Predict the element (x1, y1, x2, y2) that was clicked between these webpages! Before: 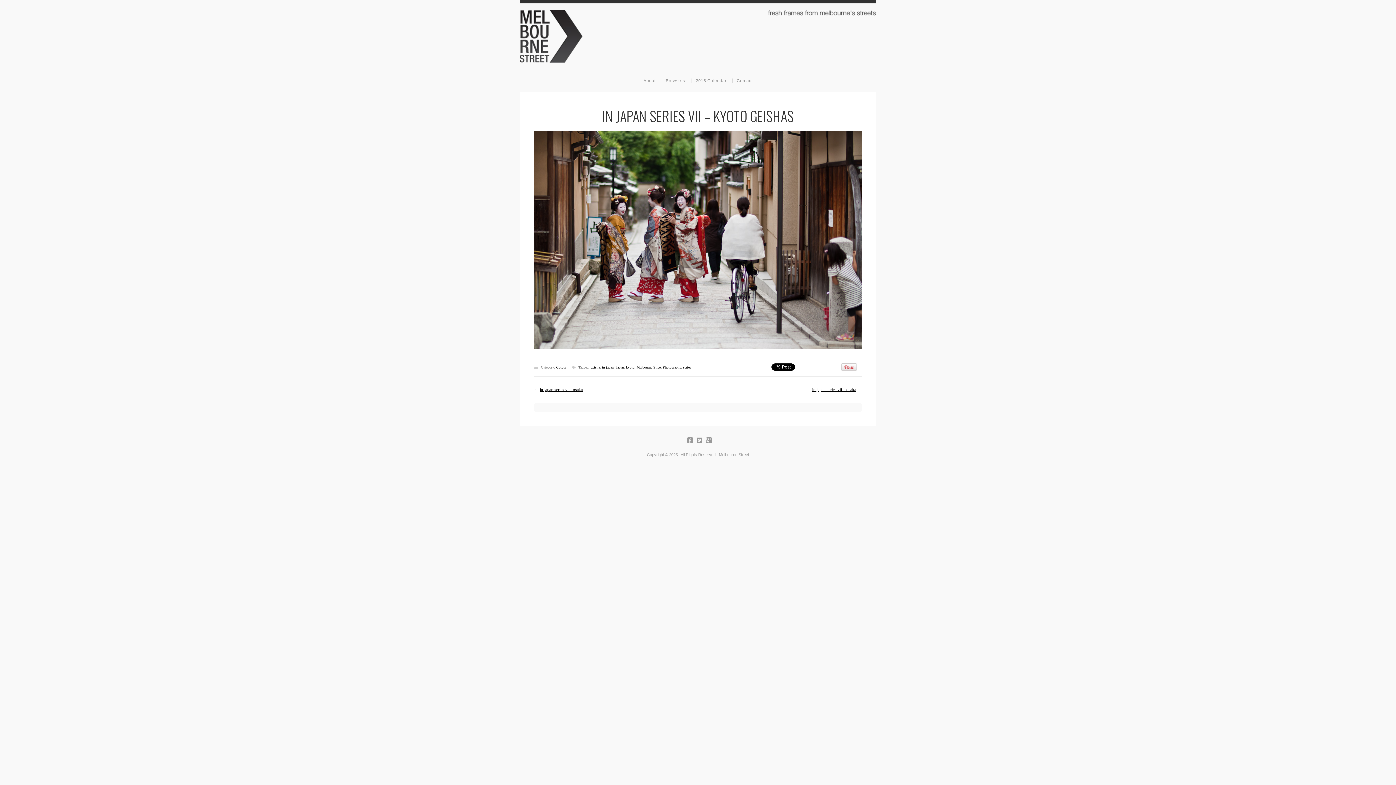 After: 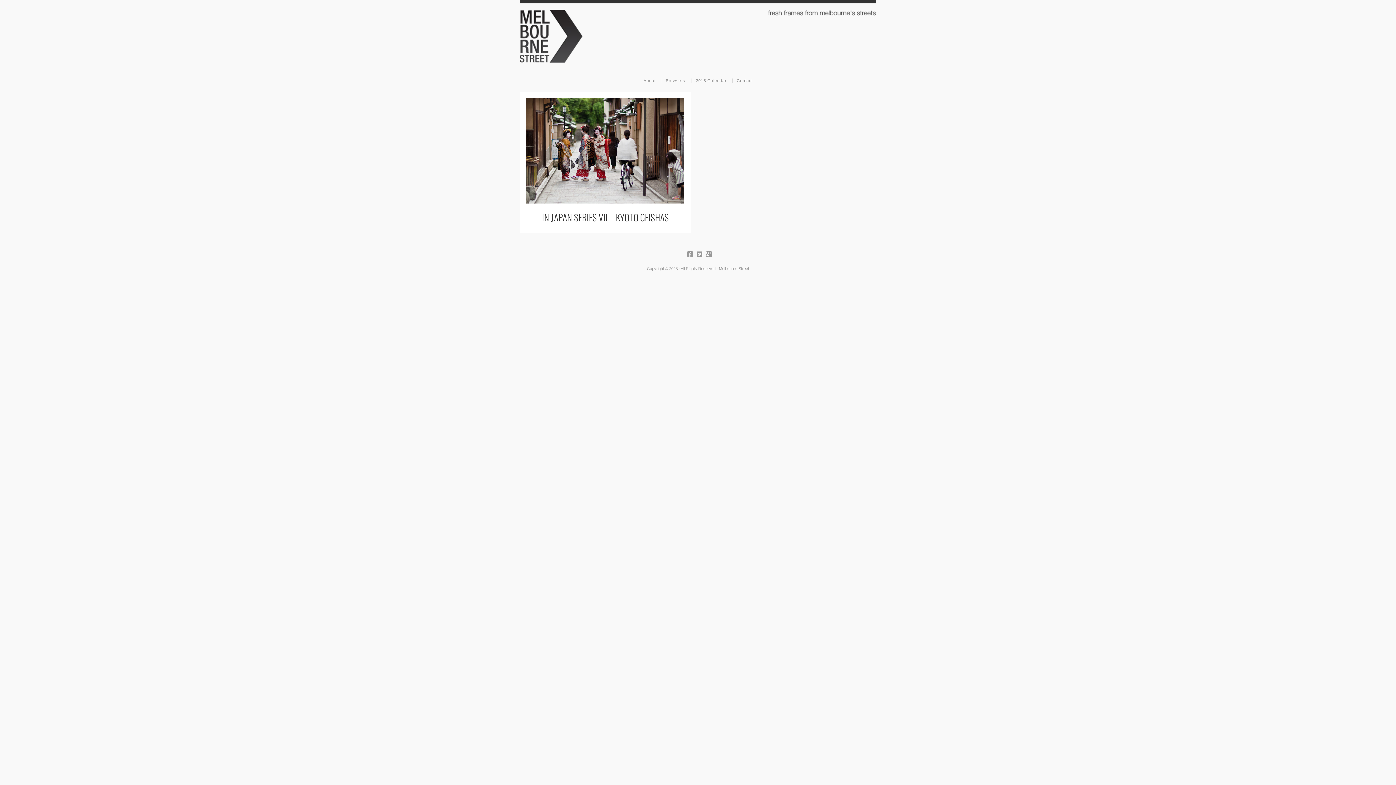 Action: bbox: (626, 365, 634, 369) label: kyoto